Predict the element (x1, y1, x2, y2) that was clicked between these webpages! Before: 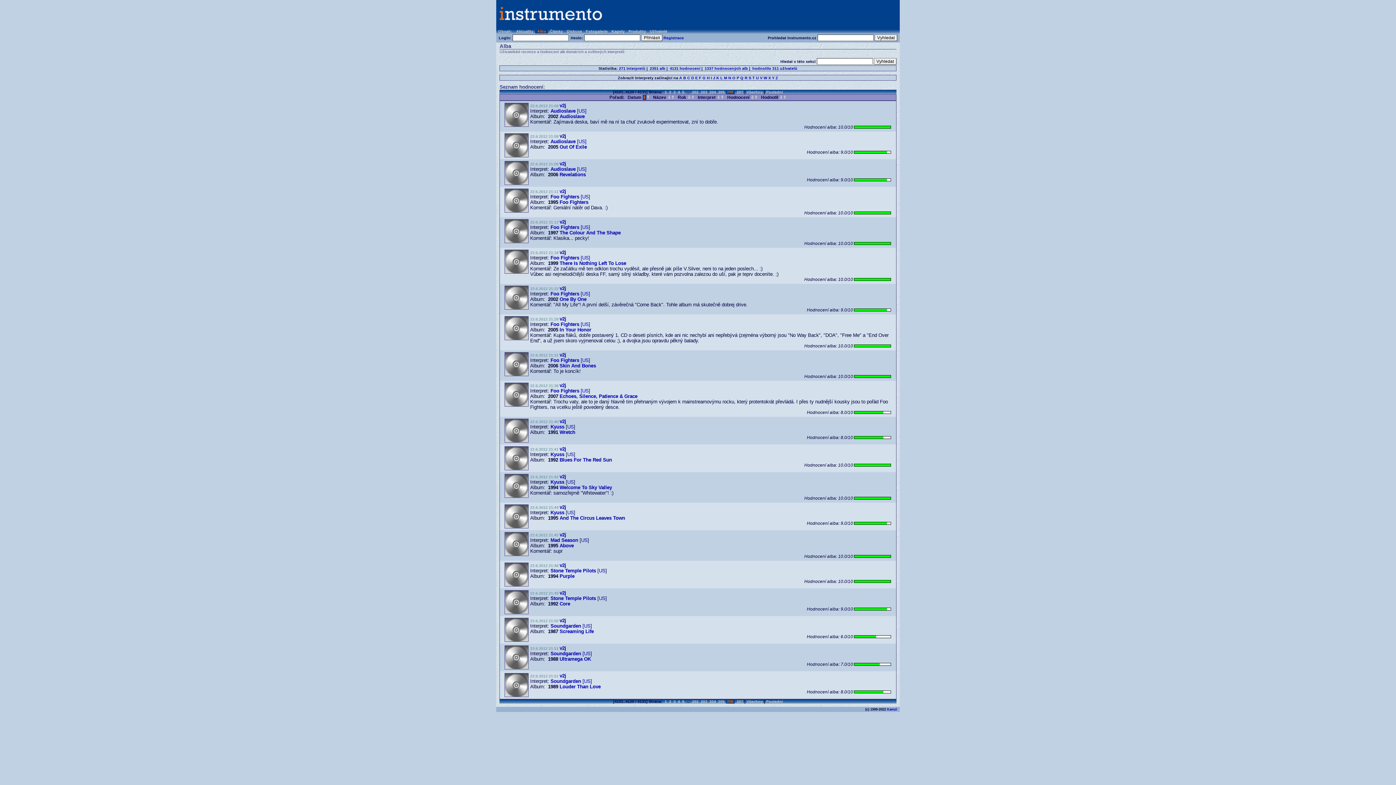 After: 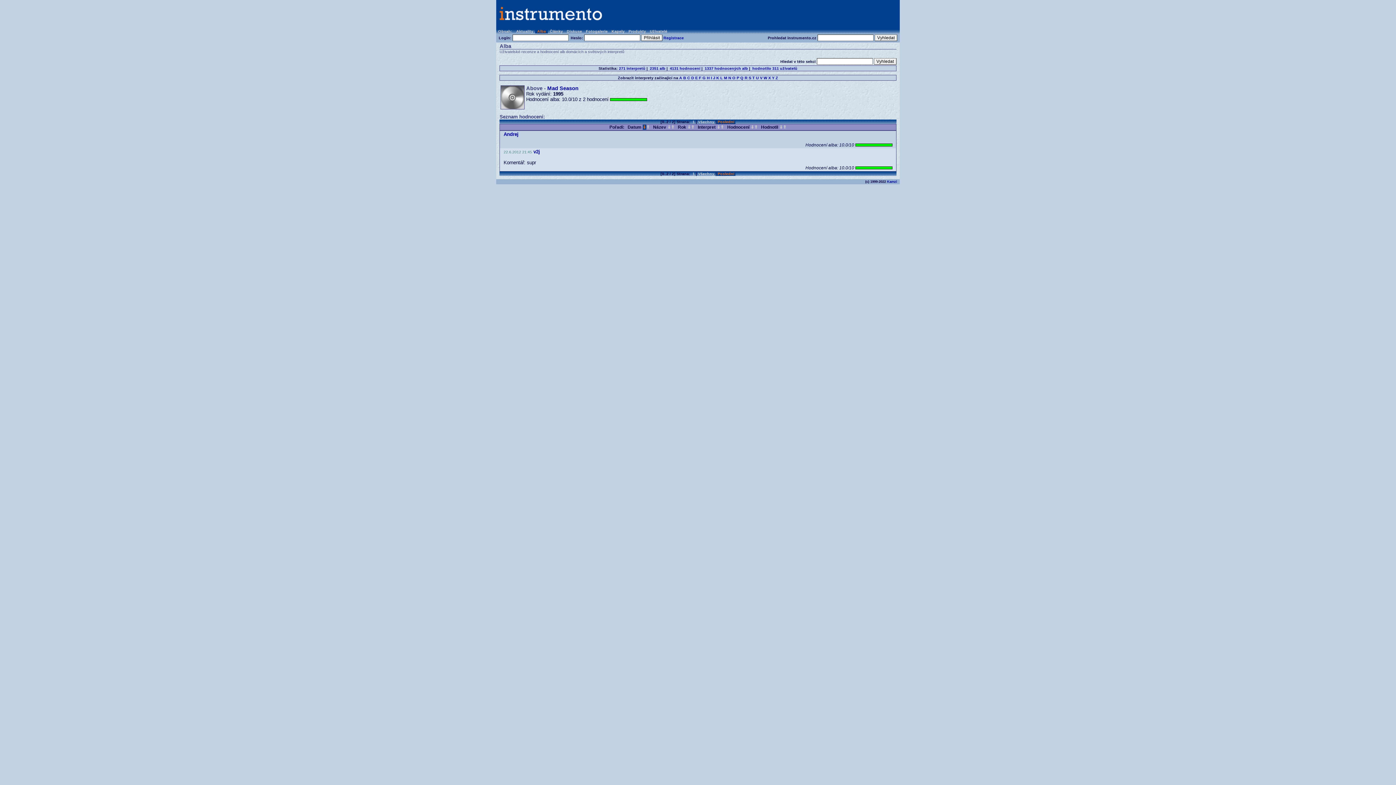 Action: bbox: (504, 552, 528, 557)